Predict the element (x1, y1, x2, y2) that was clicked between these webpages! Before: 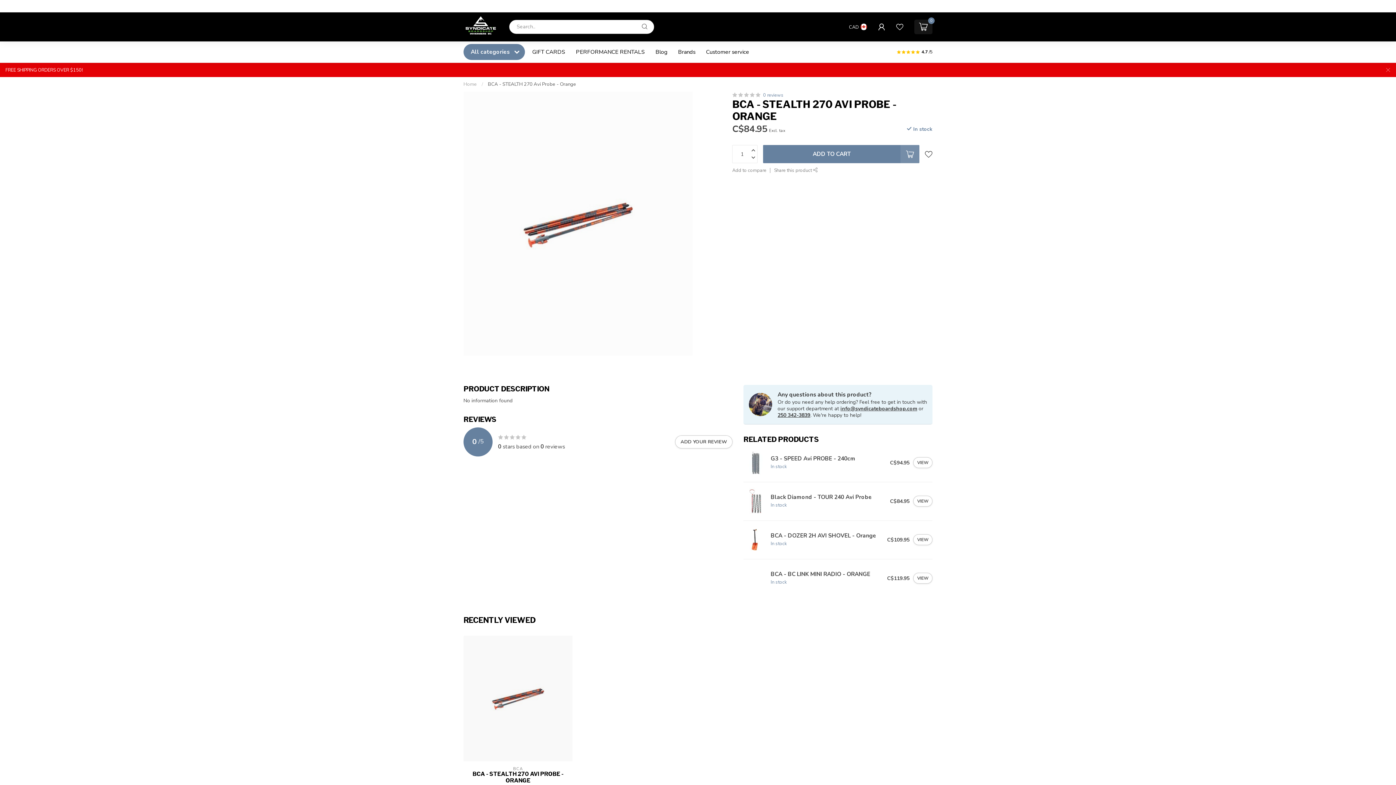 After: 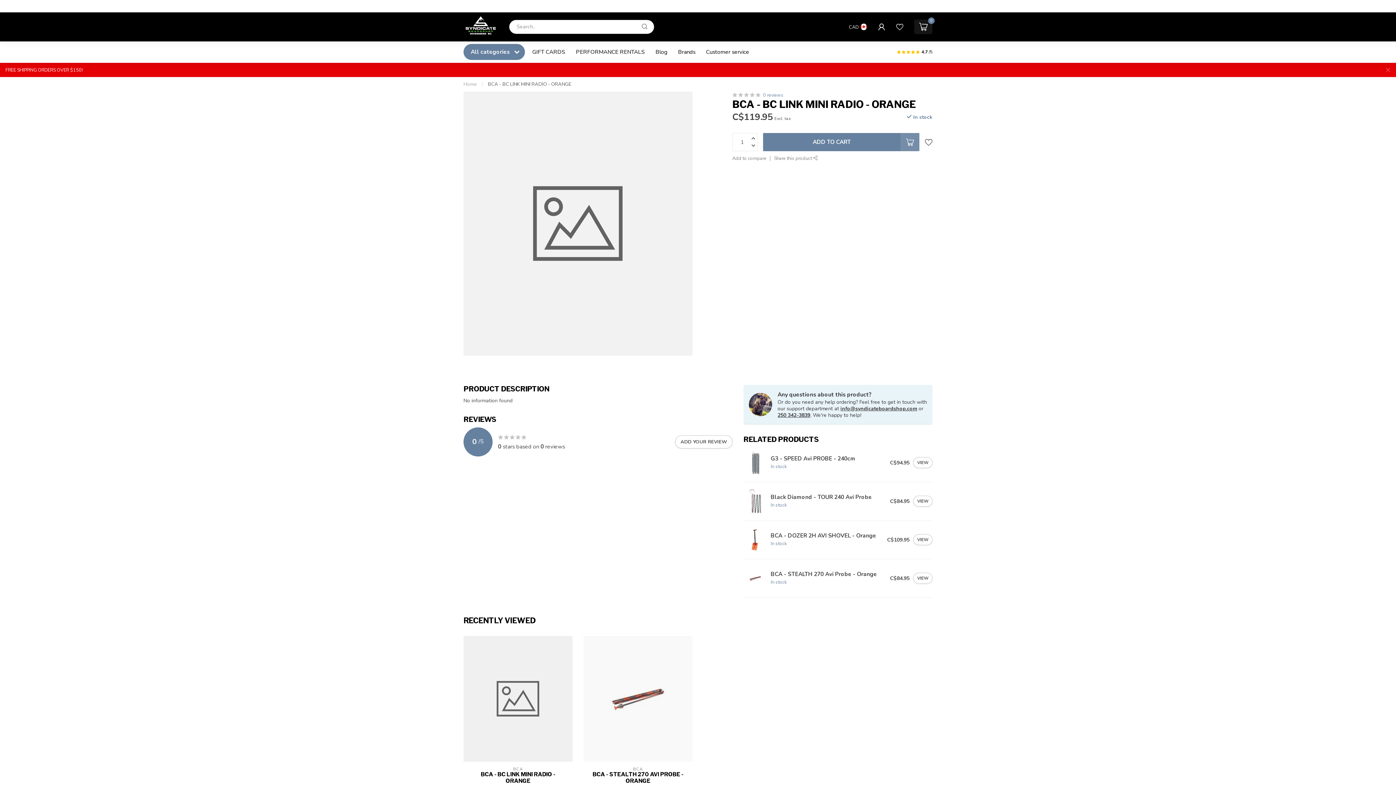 Action: bbox: (743, 565, 767, 592)